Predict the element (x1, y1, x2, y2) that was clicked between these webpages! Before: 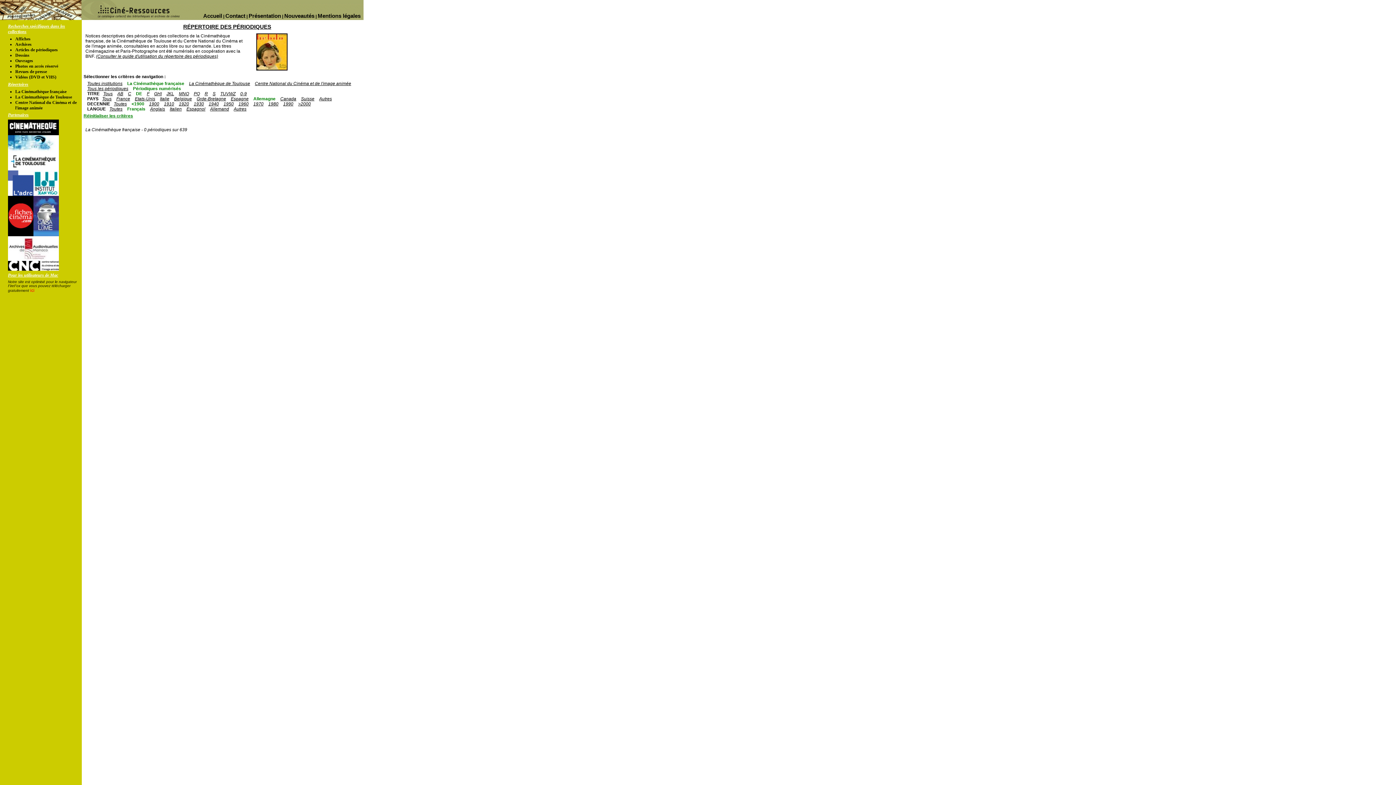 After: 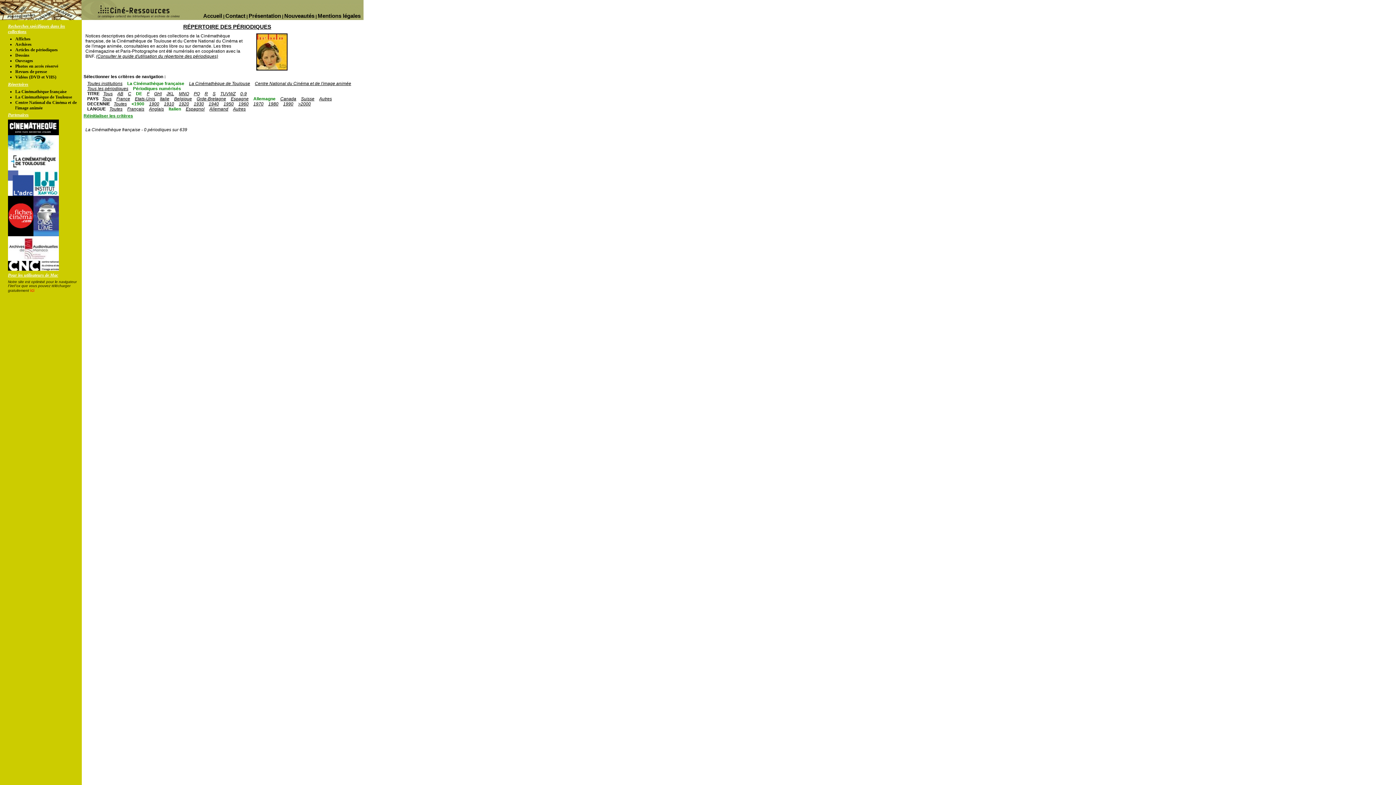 Action: bbox: (169, 106, 181, 111) label: Italien